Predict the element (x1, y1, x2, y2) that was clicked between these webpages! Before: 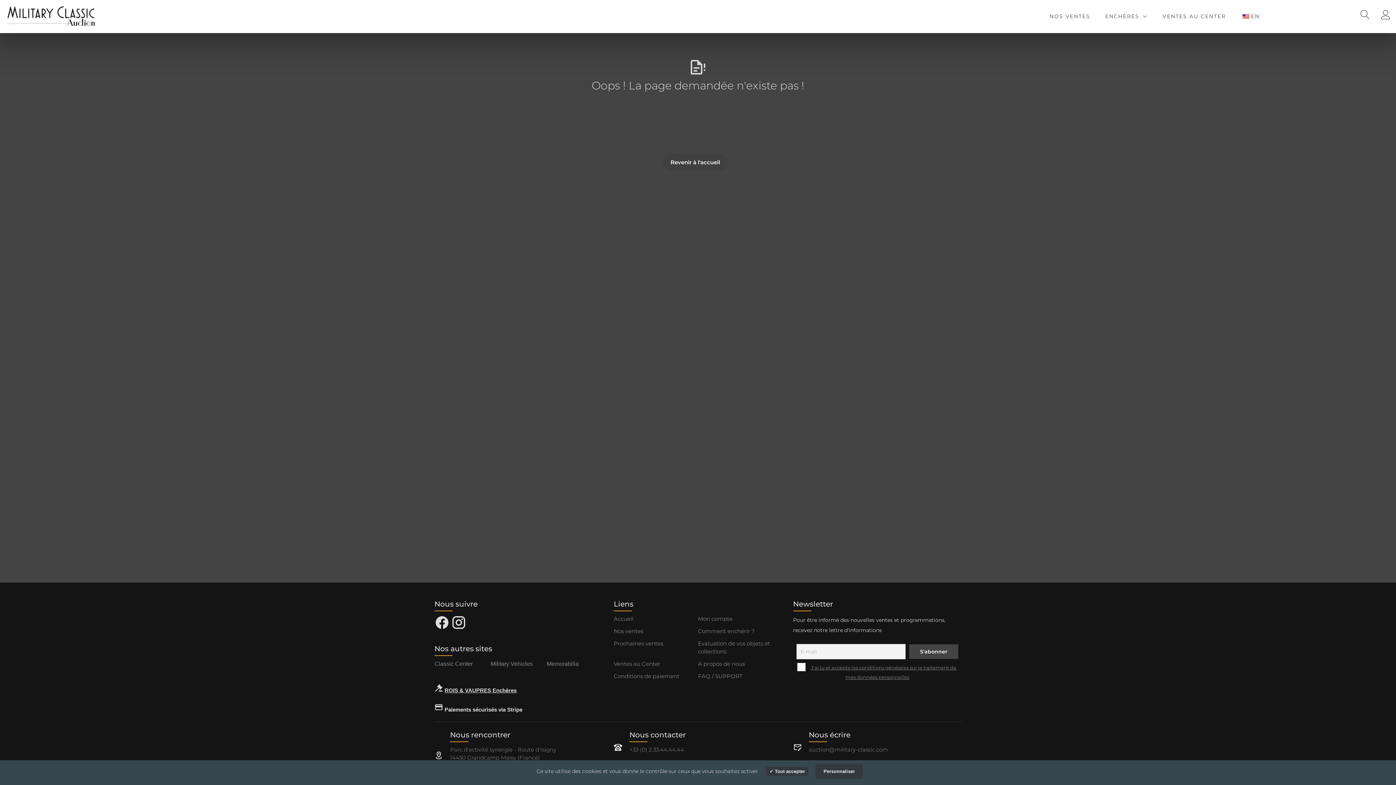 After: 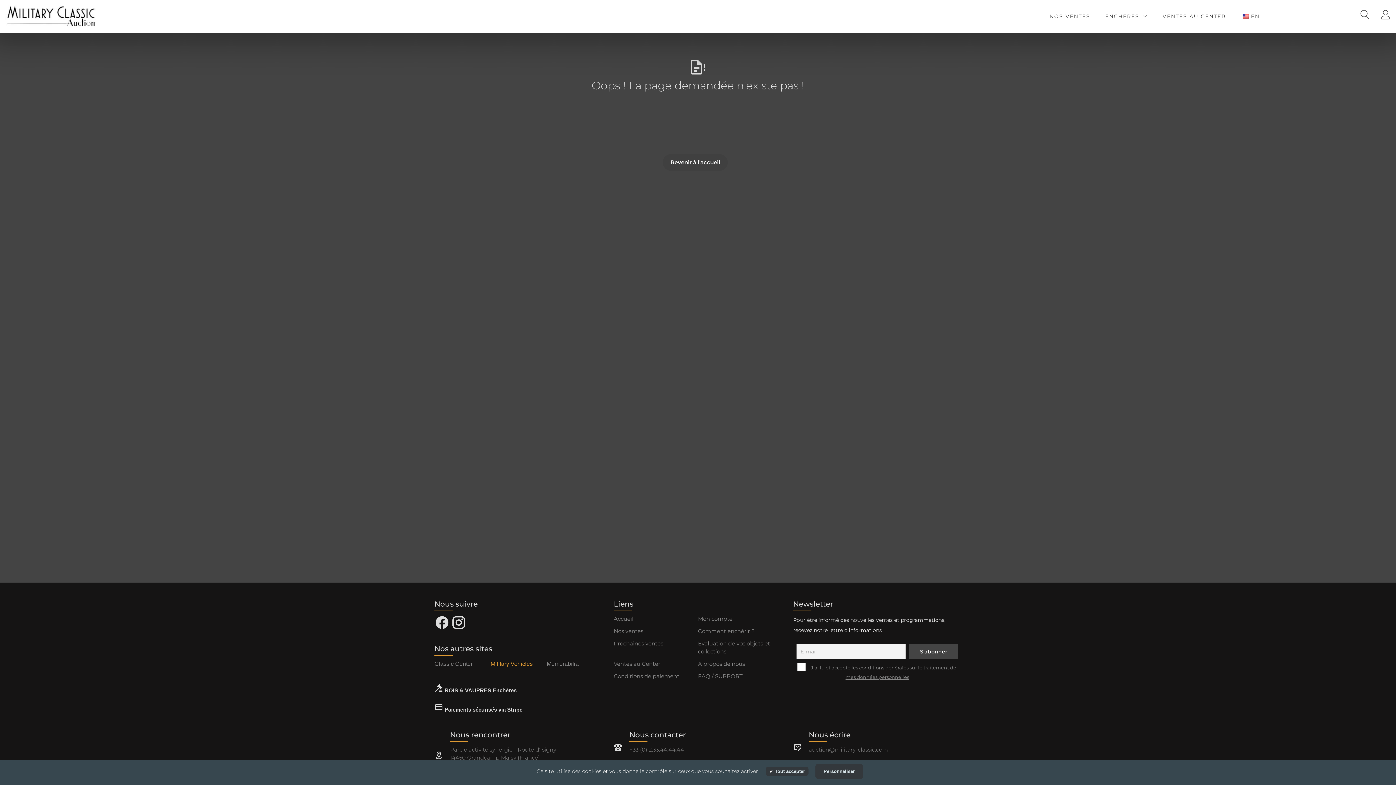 Action: bbox: (490, 661, 532, 667) label: Military Vehicles